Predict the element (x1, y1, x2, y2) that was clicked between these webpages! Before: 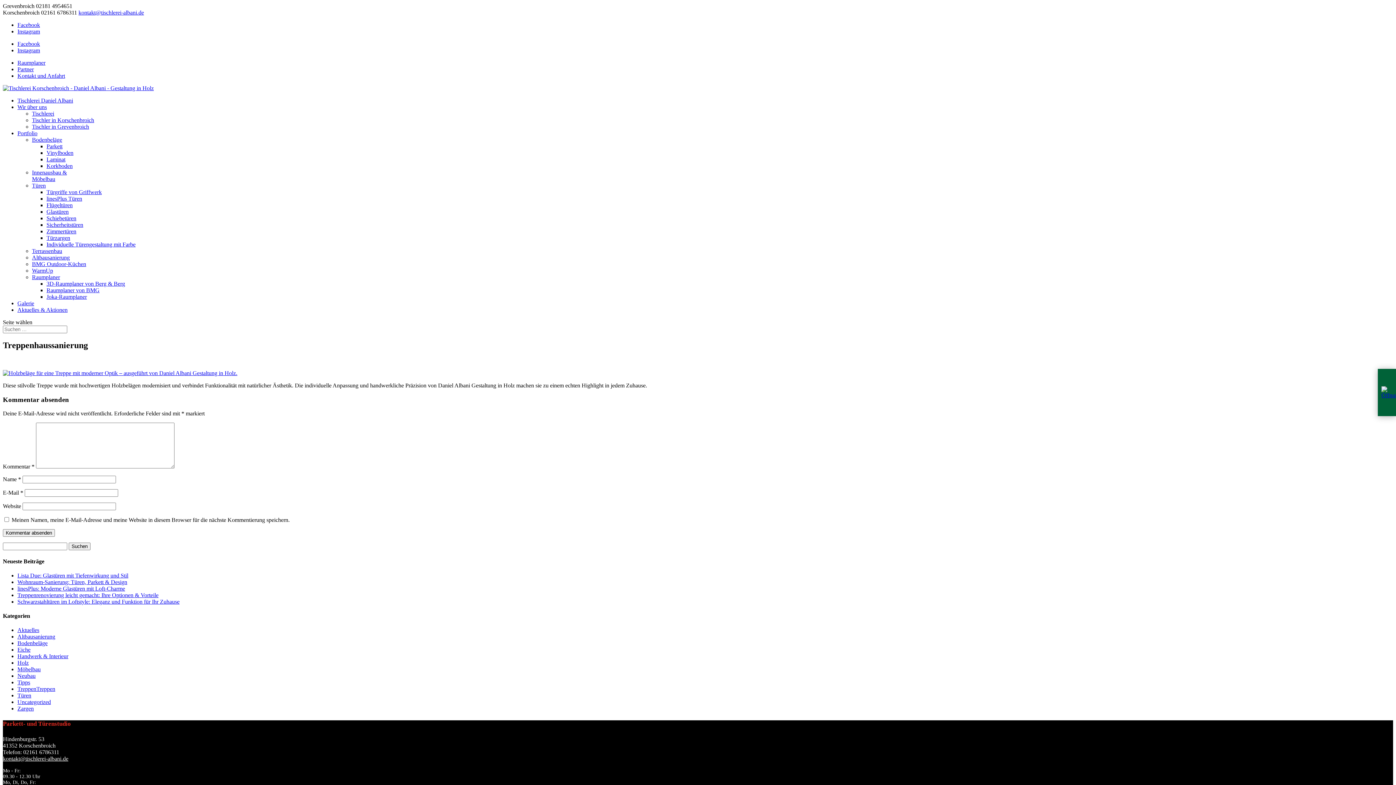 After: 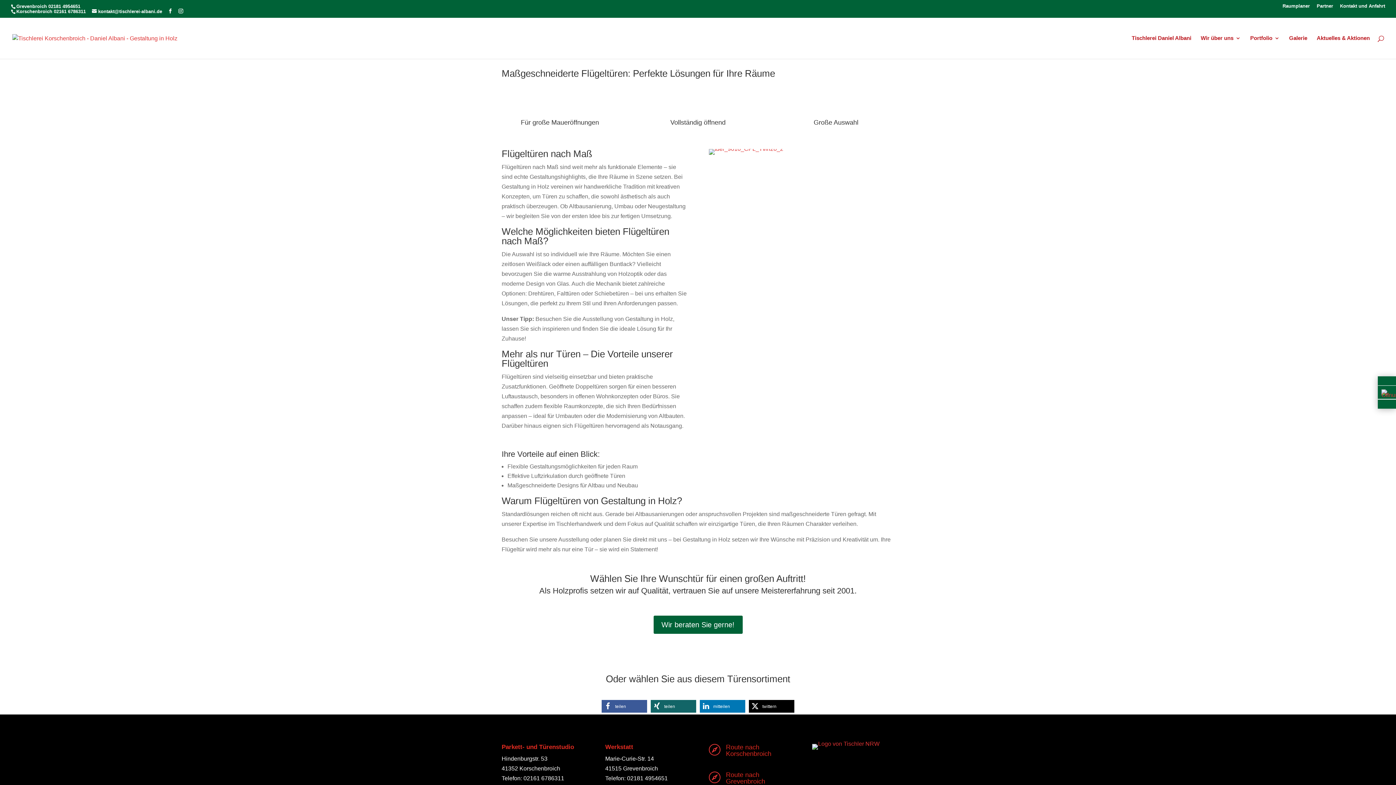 Action: label: Flügeltüren bbox: (46, 202, 72, 208)